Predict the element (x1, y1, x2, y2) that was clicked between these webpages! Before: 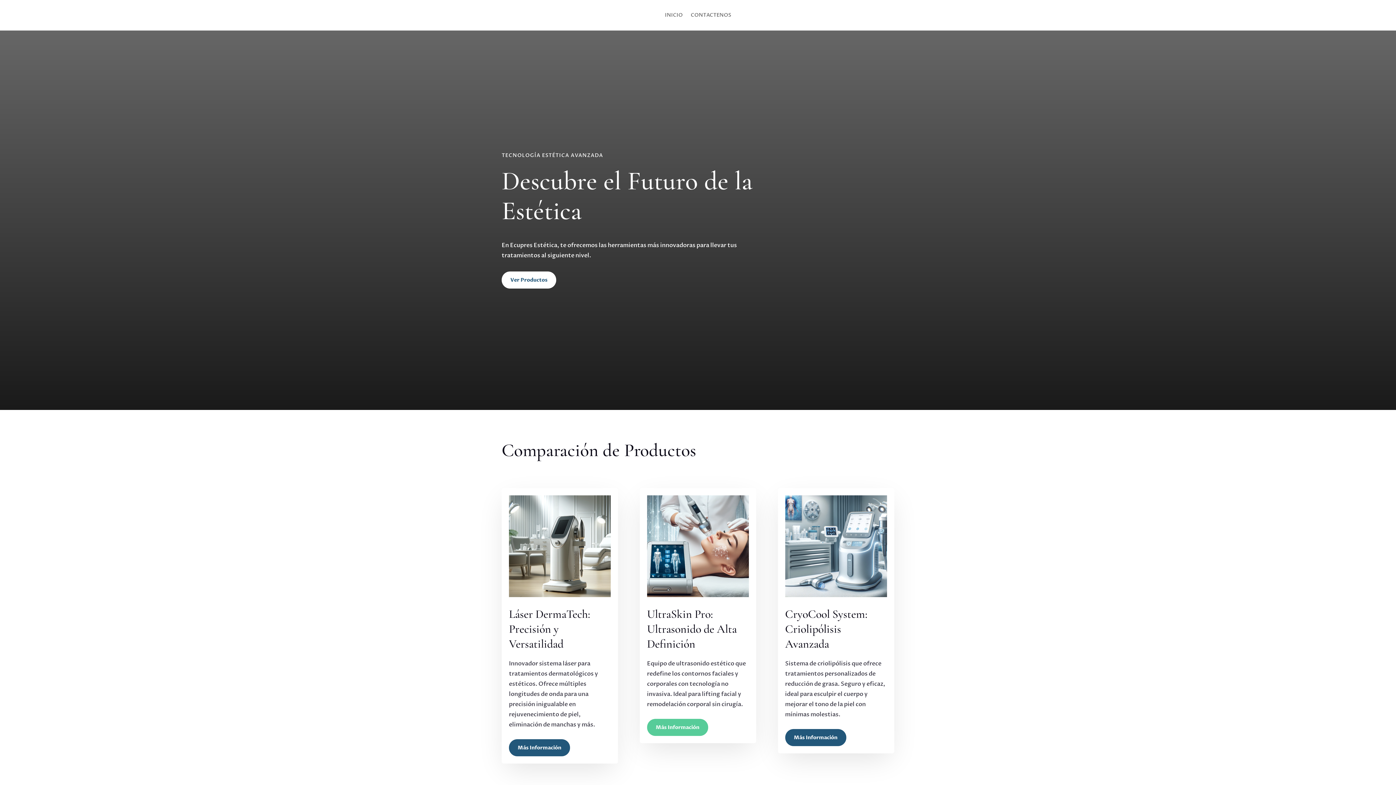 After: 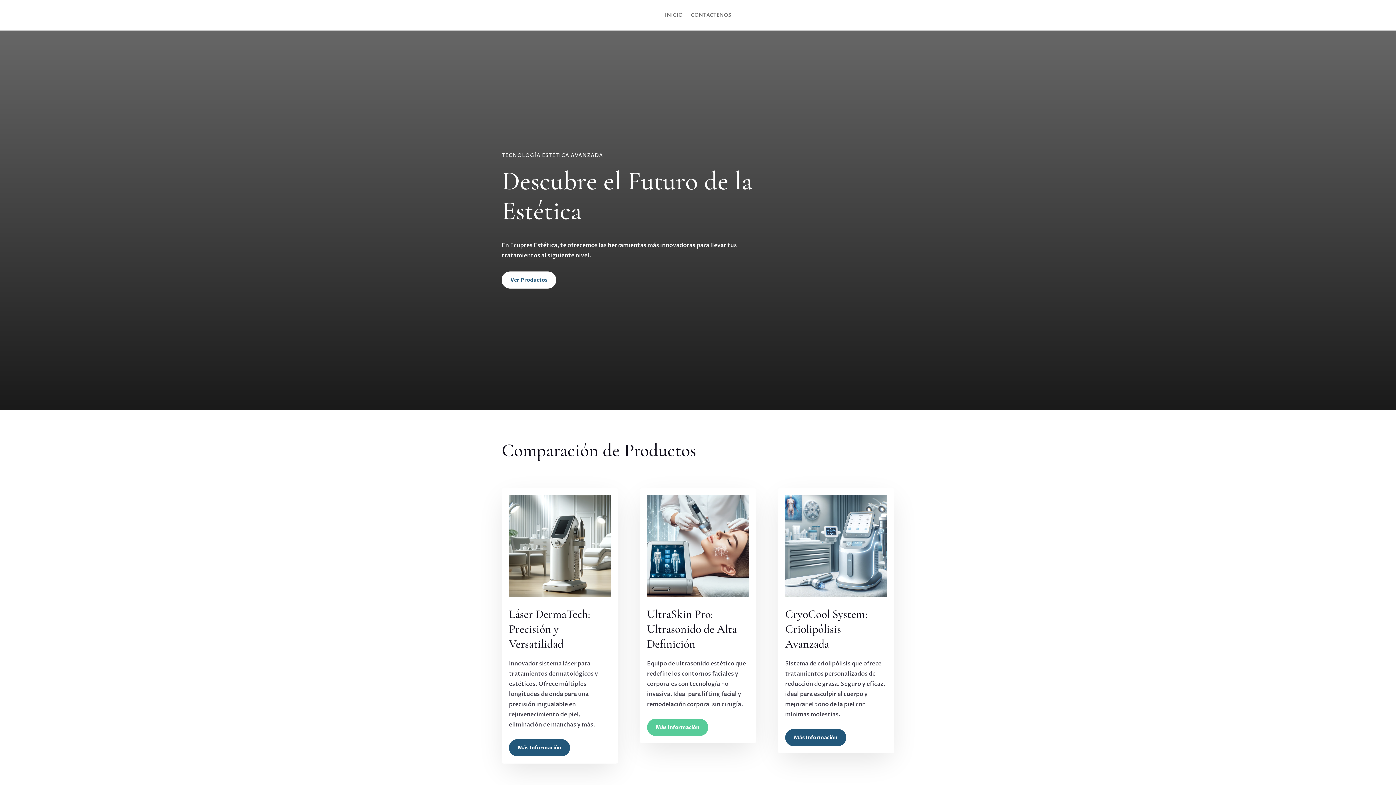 Action: label: Más Información bbox: (509, 739, 570, 756)